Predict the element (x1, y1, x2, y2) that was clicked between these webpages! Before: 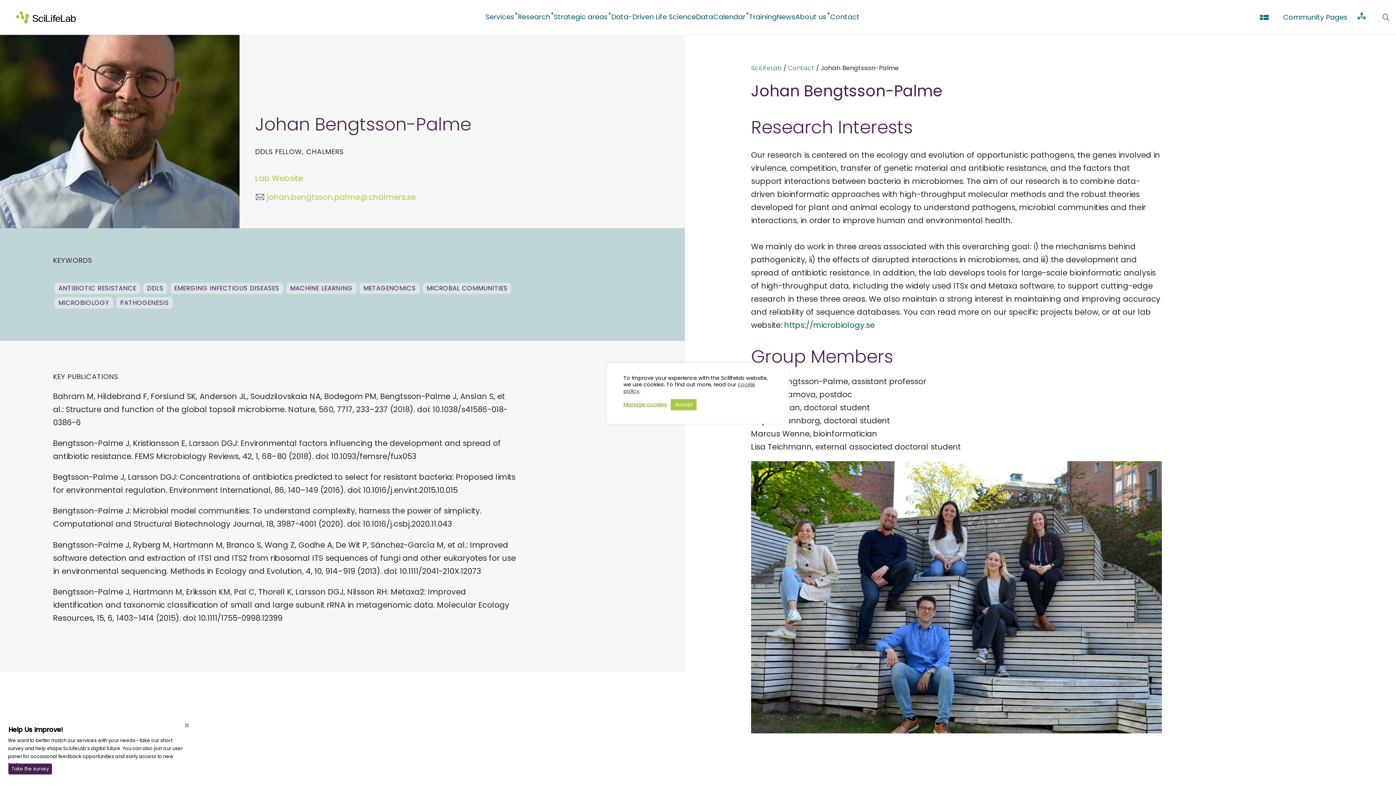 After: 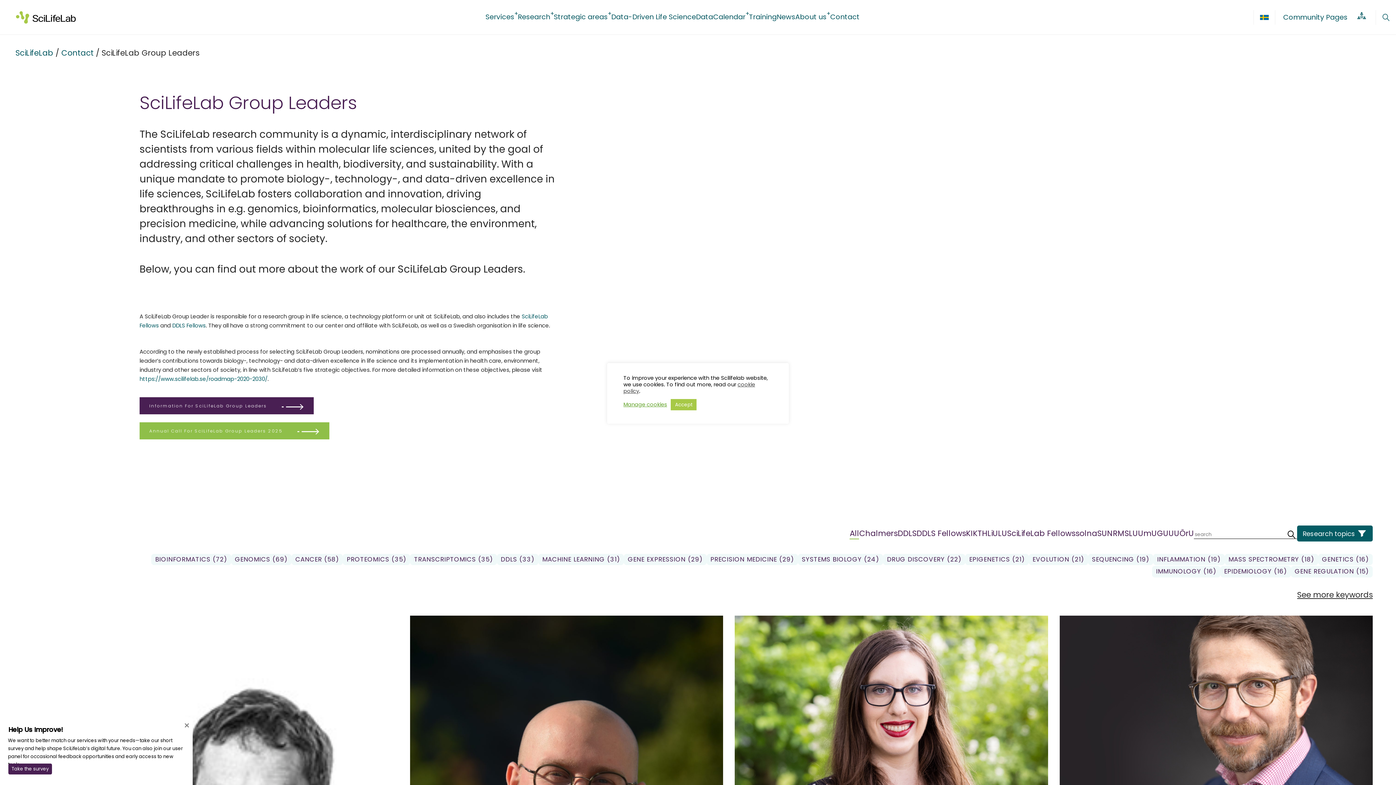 Action: bbox: (359, 282, 419, 294) label: METAGENOMICS